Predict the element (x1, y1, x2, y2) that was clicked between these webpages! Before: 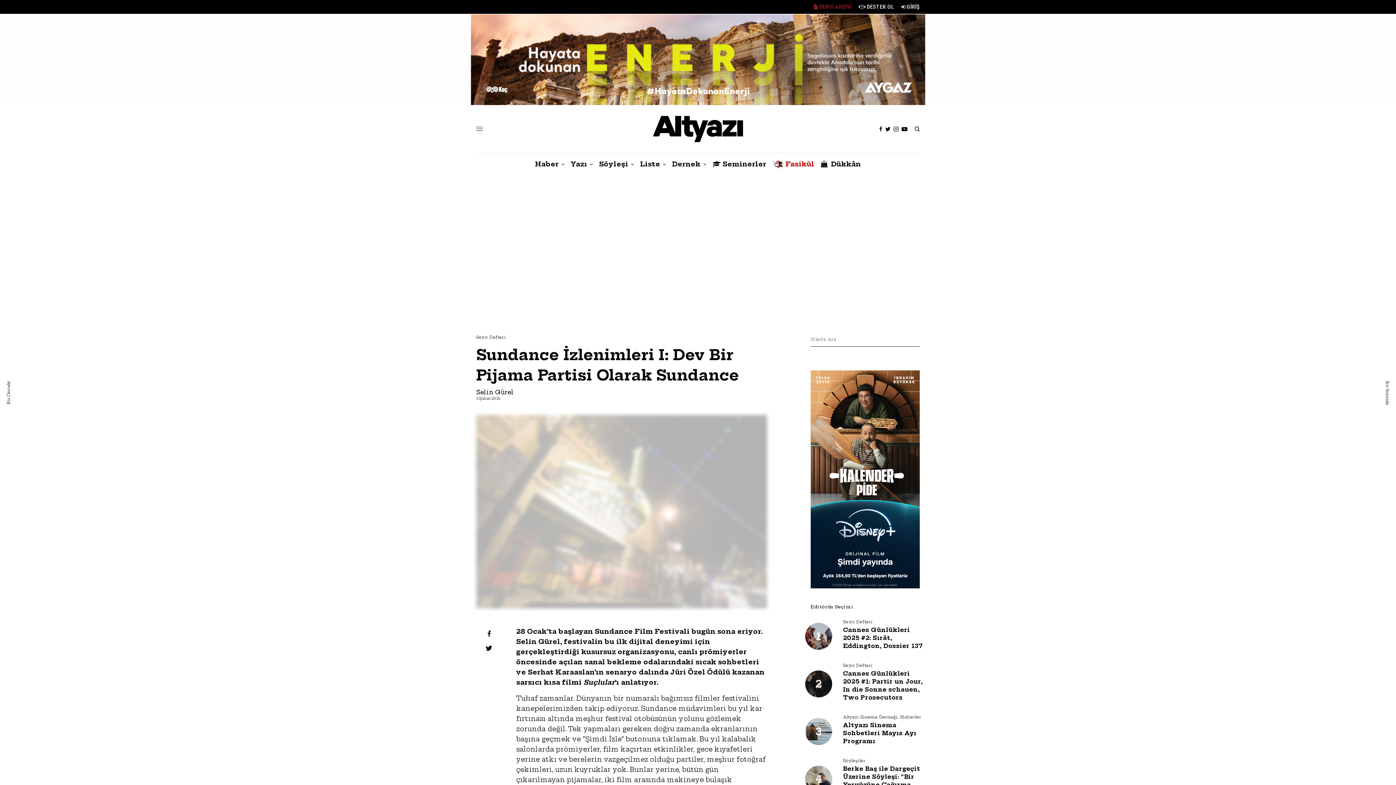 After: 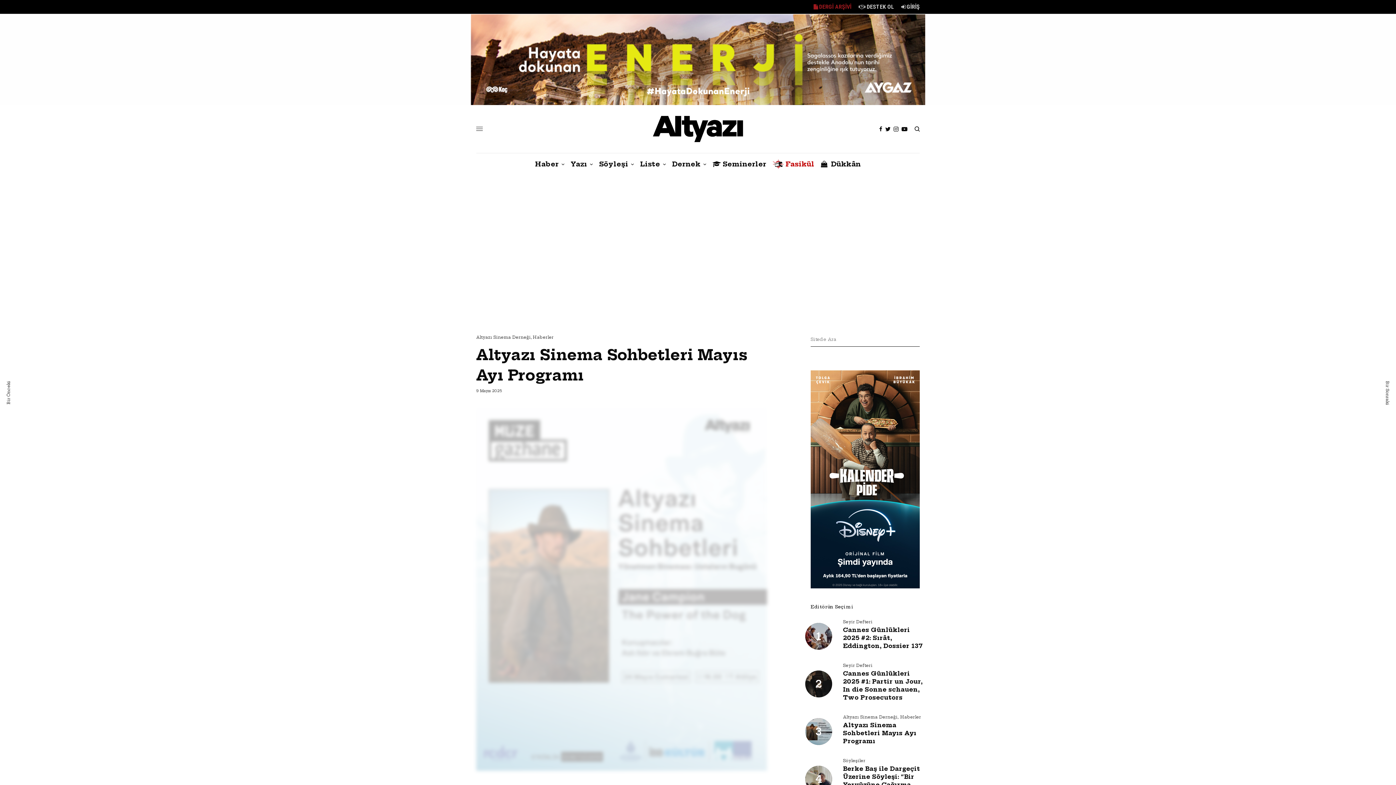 Action: label: Altyazı Sinema Sohbetleri Mayıs Ayı Programı bbox: (843, 721, 925, 745)